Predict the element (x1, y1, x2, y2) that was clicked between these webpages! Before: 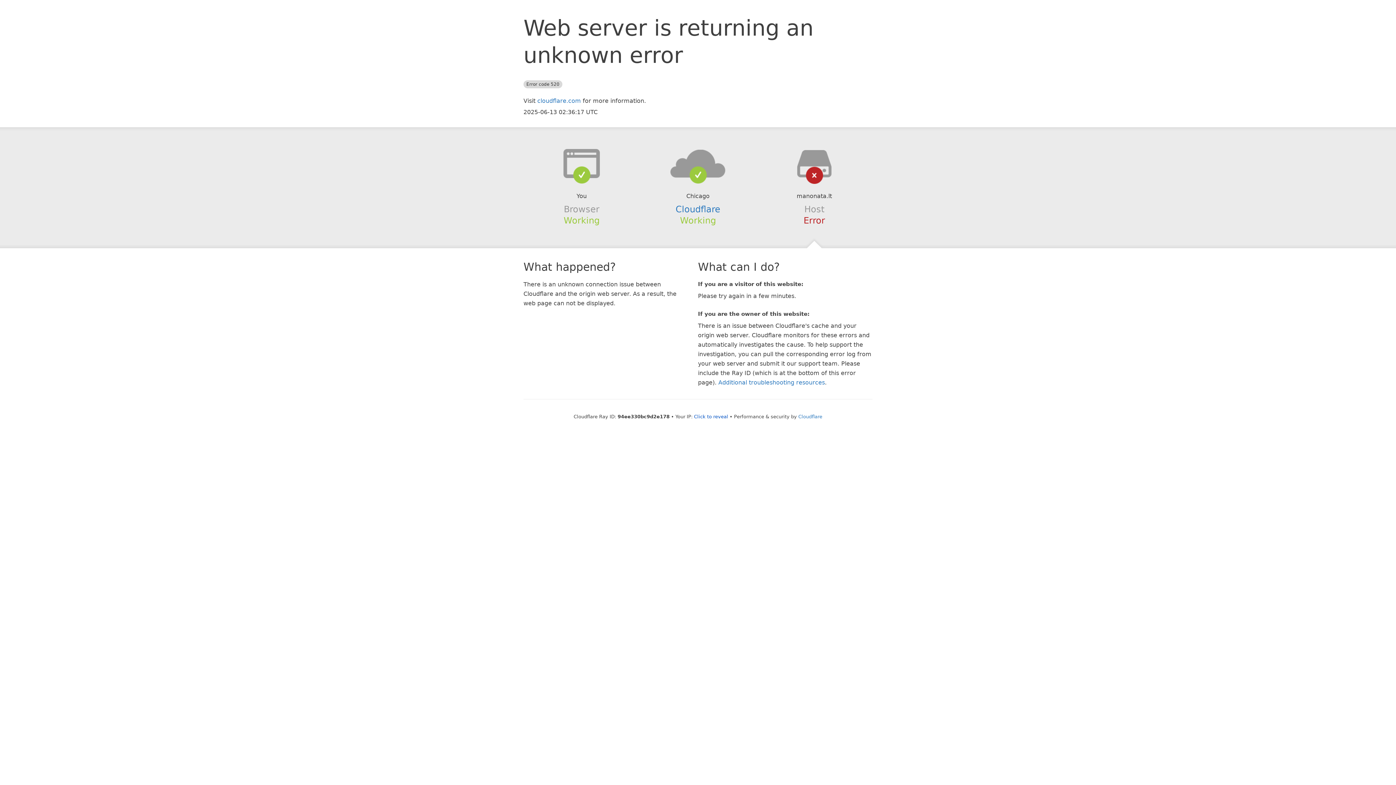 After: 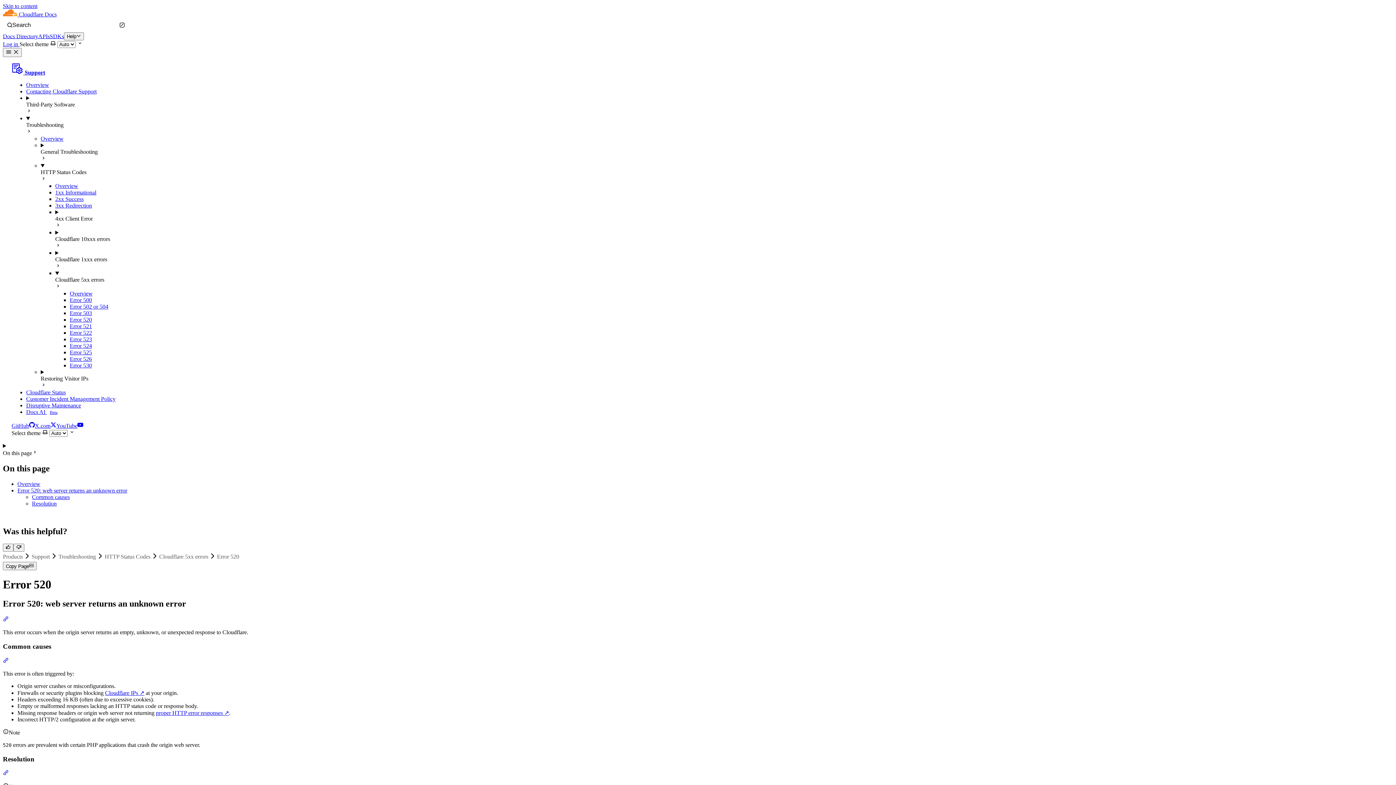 Action: label: Additional troubleshooting resources bbox: (718, 379, 825, 386)